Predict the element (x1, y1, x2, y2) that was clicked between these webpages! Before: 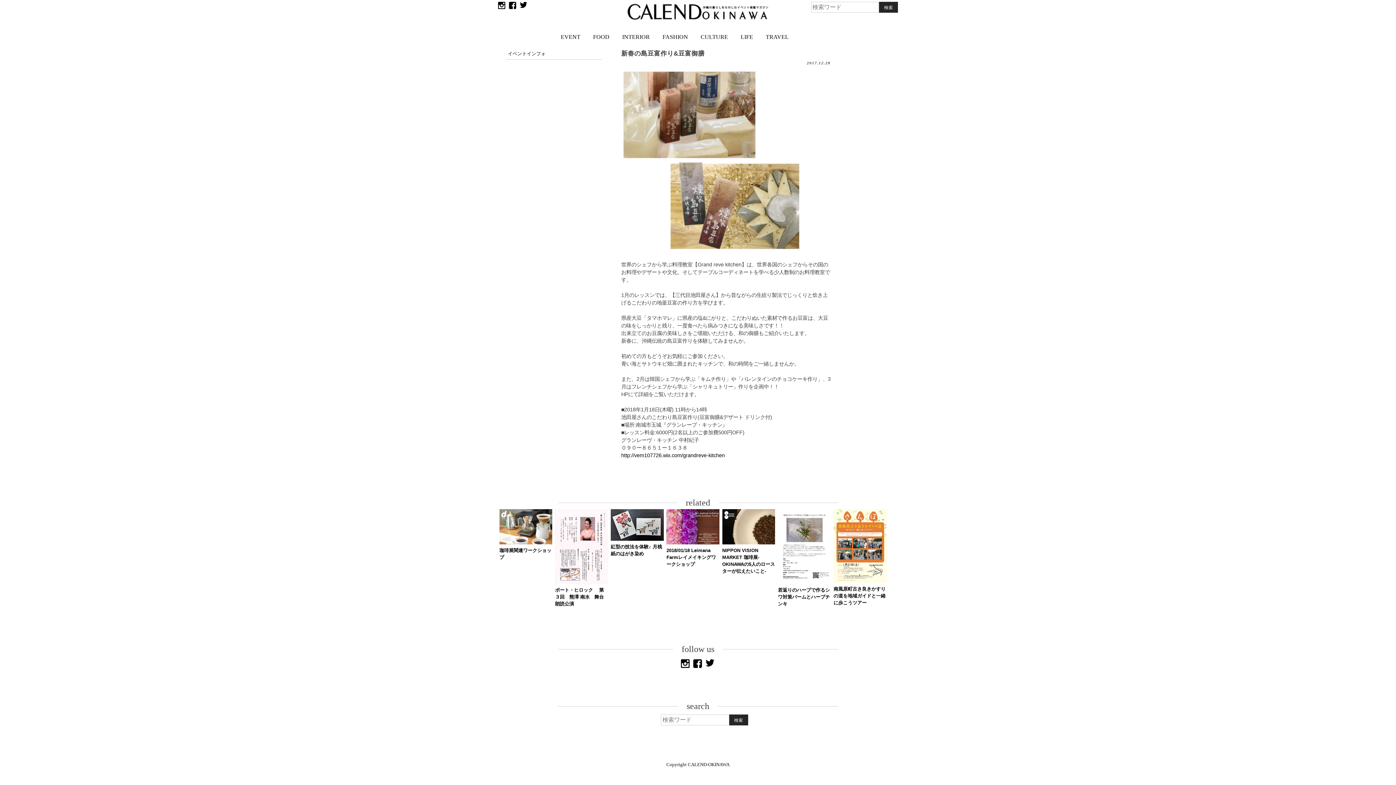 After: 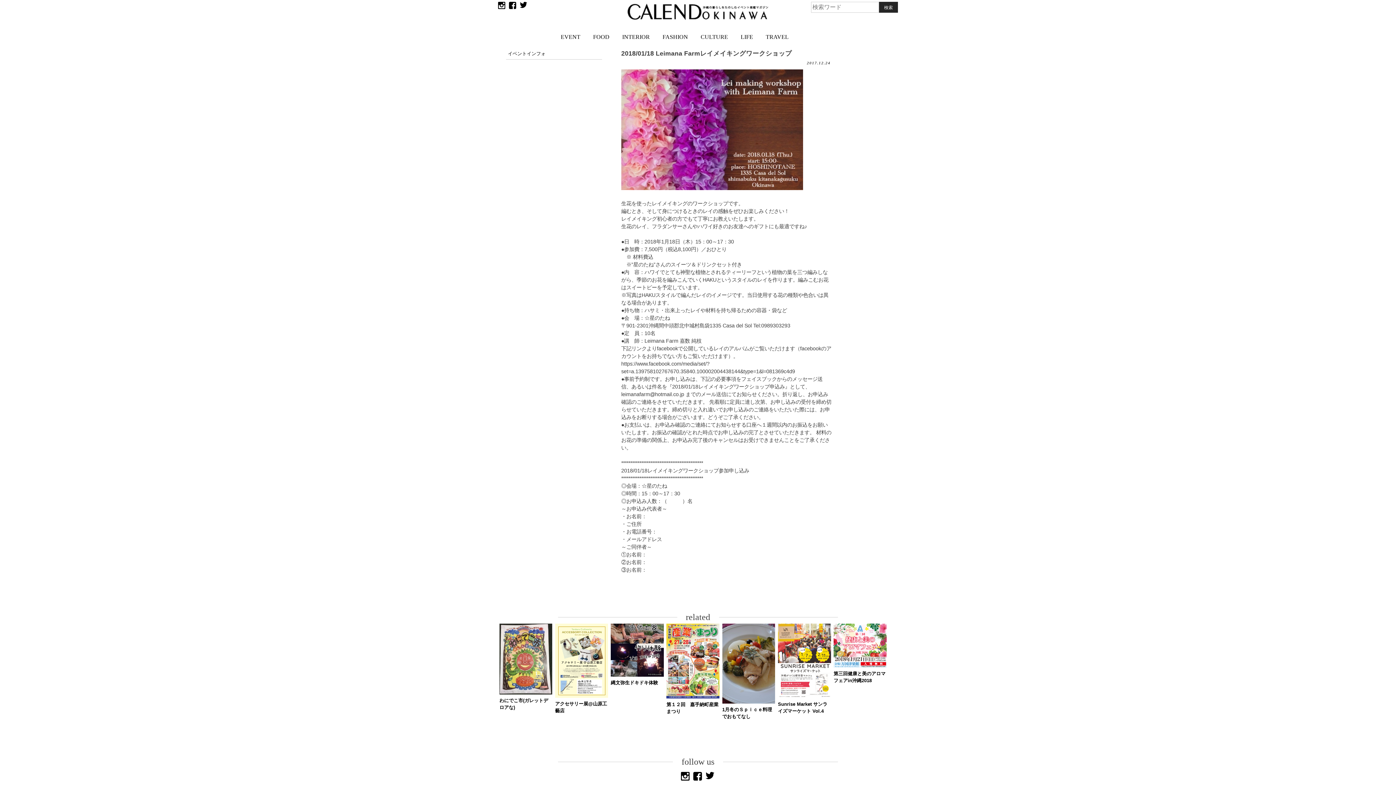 Action: bbox: (666, 547, 716, 567) label: 2018/01/18 Leimana Farmレイメイキングワークショップ